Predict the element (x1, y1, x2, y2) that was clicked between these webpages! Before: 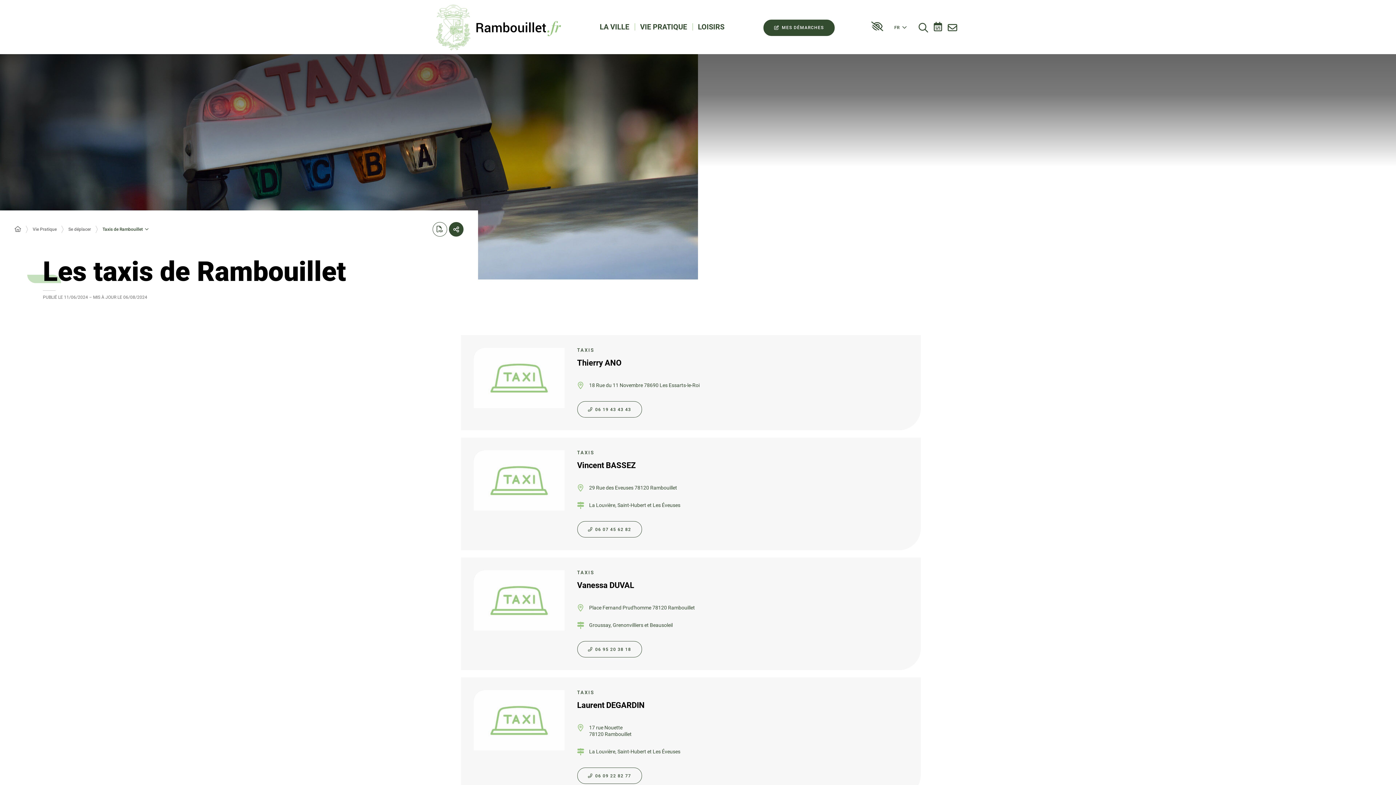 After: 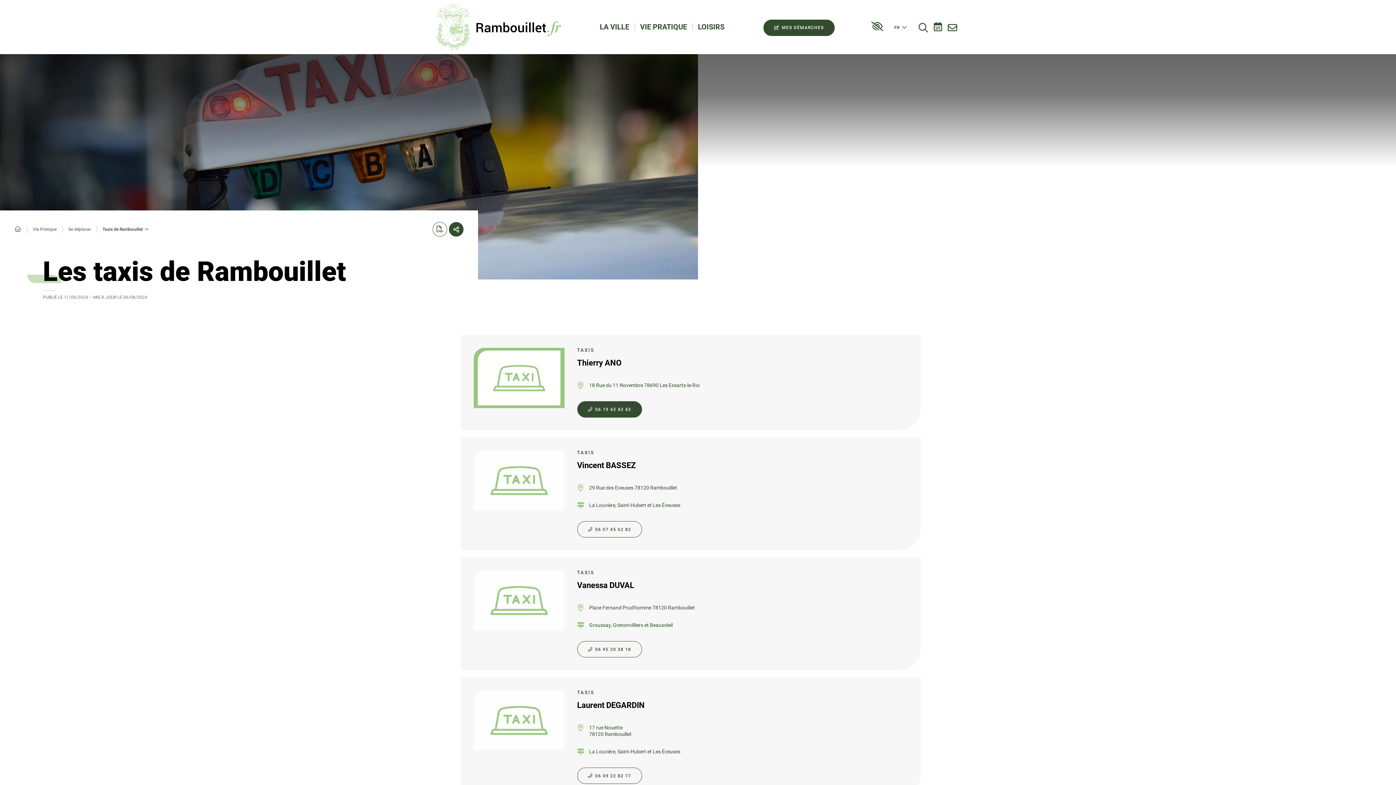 Action: bbox: (577, 401, 642, 417) label: TÉLÉPHONE
06 19 43 43 43